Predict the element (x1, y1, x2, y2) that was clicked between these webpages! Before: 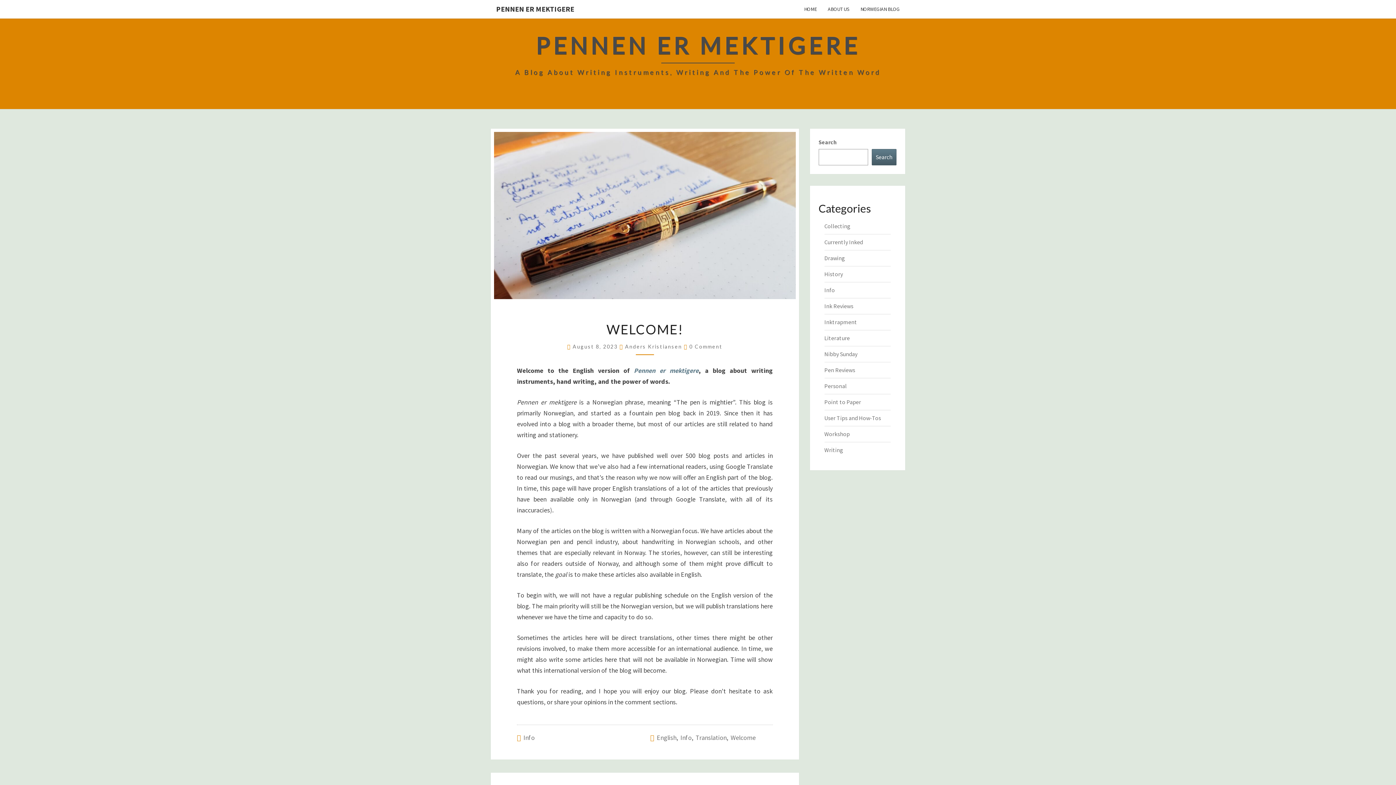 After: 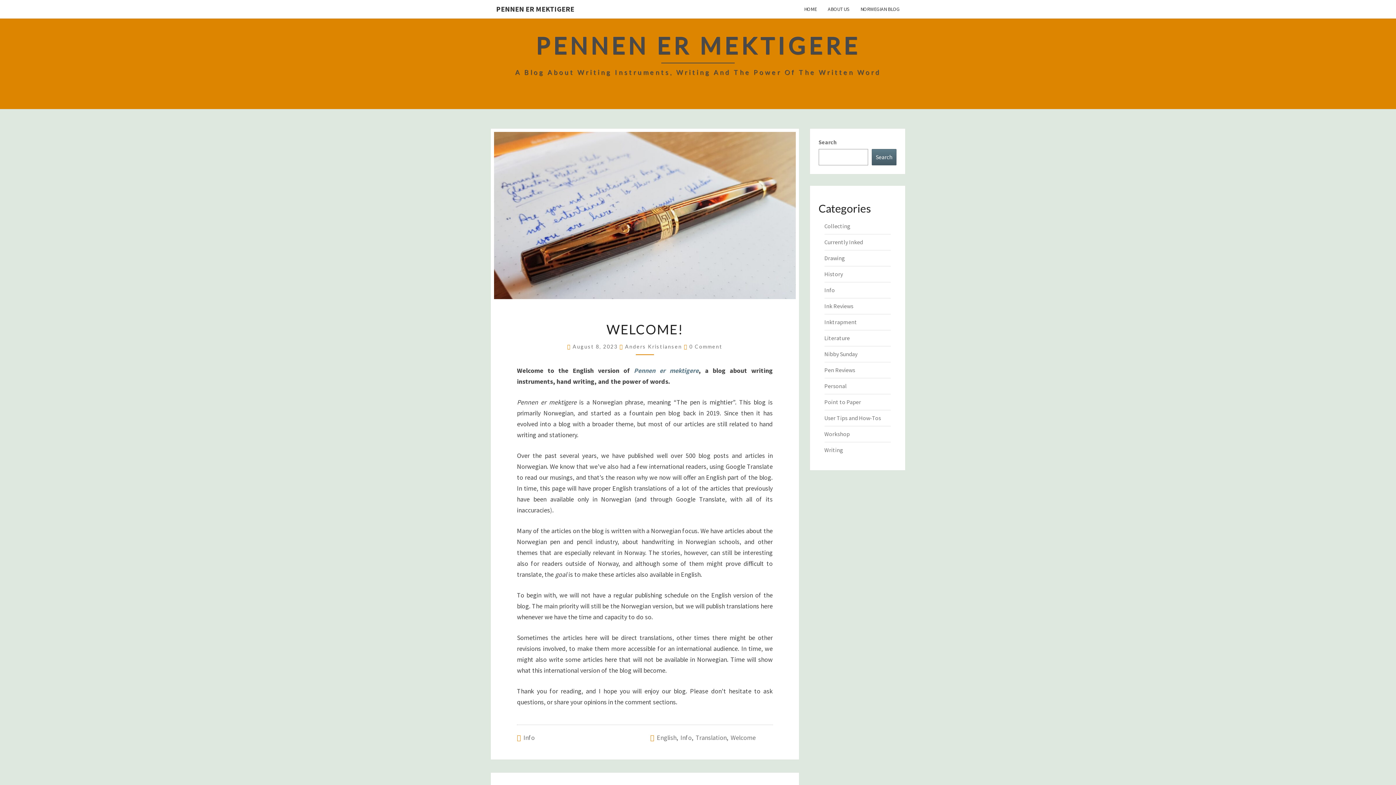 Action: label: Search bbox: (872, 149, 896, 165)